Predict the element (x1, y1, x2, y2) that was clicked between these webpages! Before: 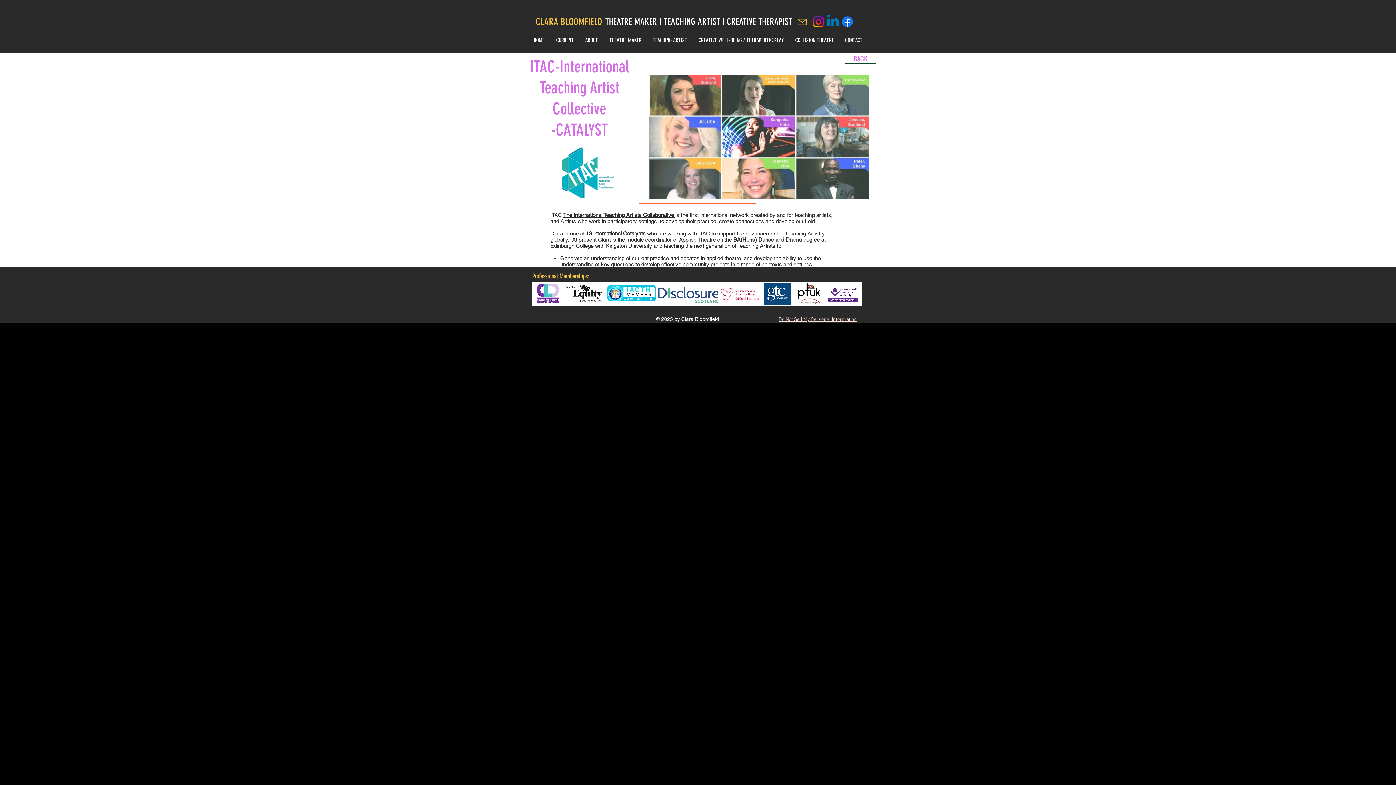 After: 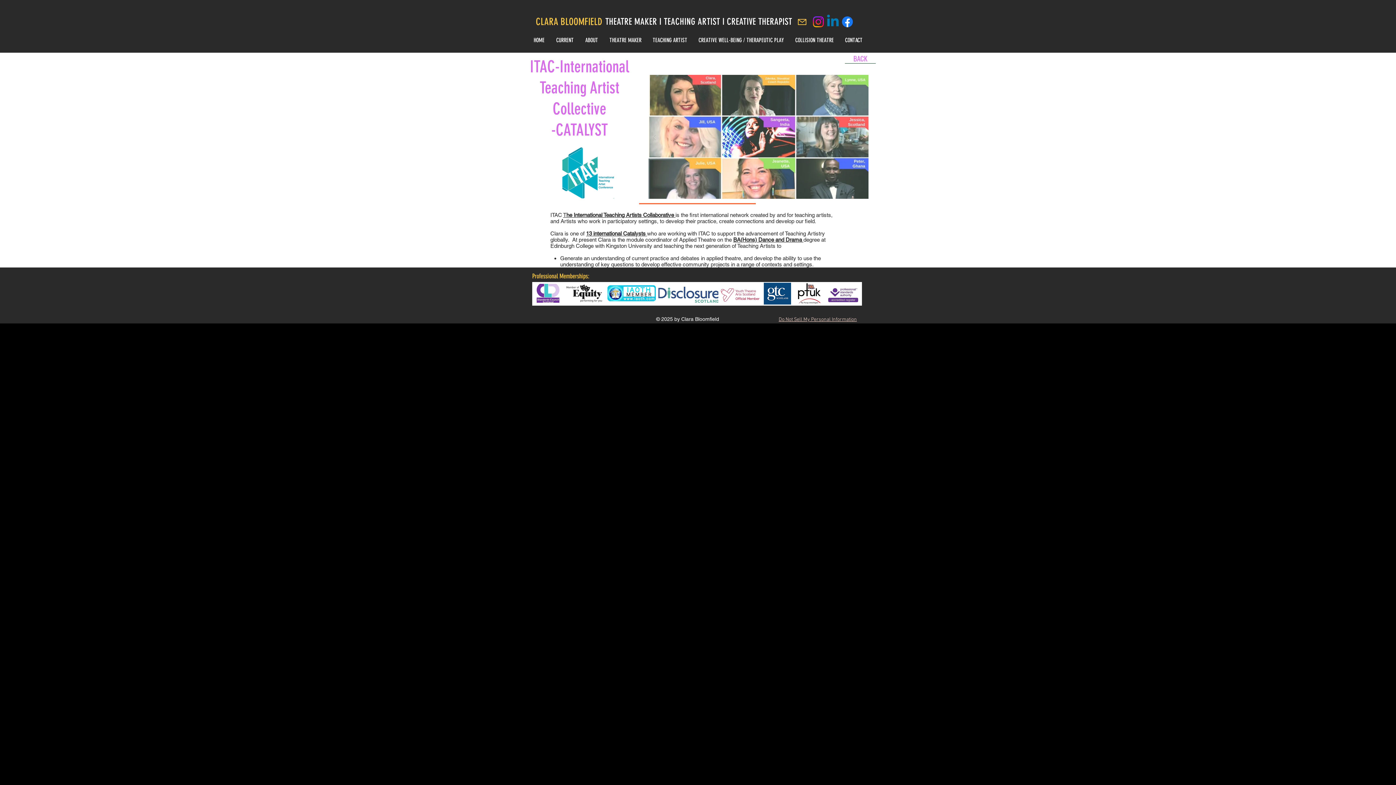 Action: label: Mail bbox: (795, 14, 808, 29)